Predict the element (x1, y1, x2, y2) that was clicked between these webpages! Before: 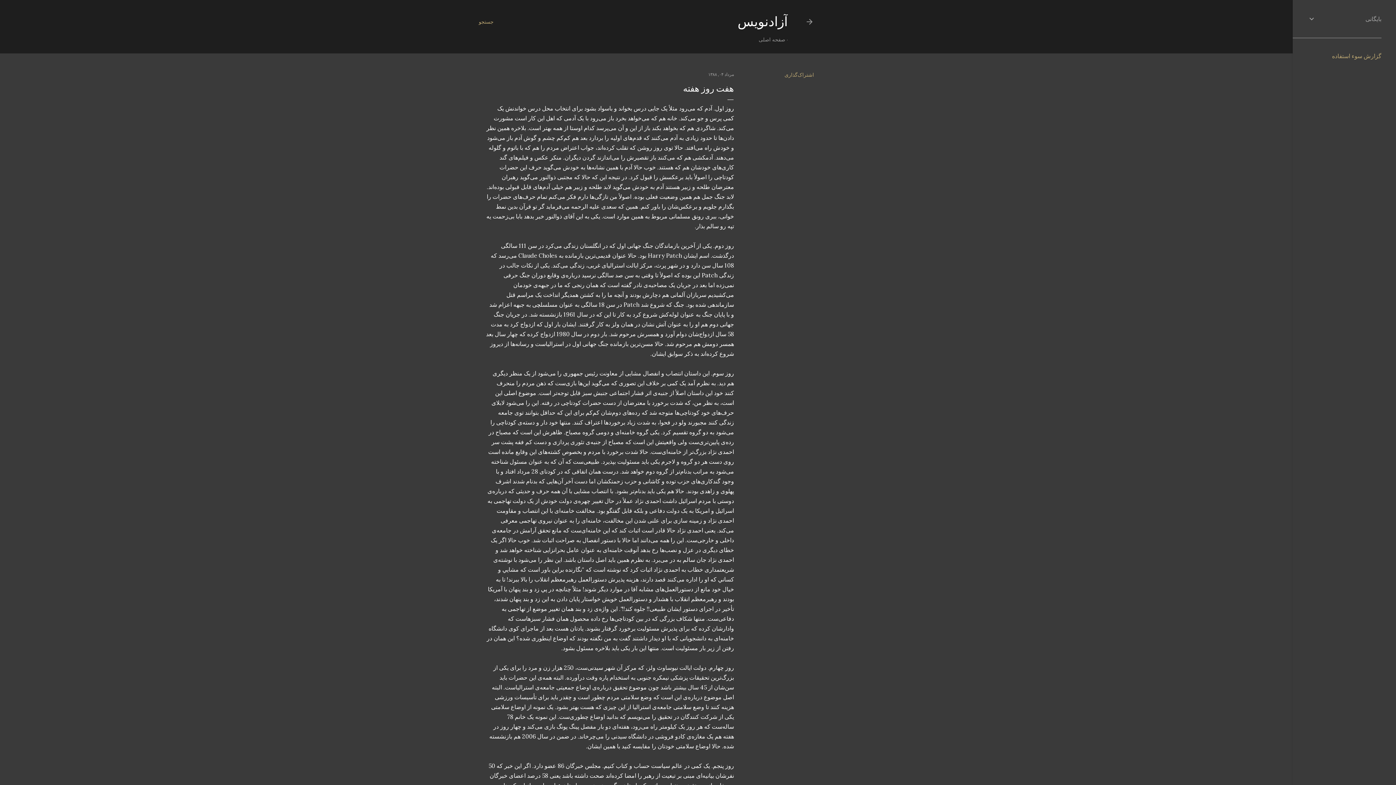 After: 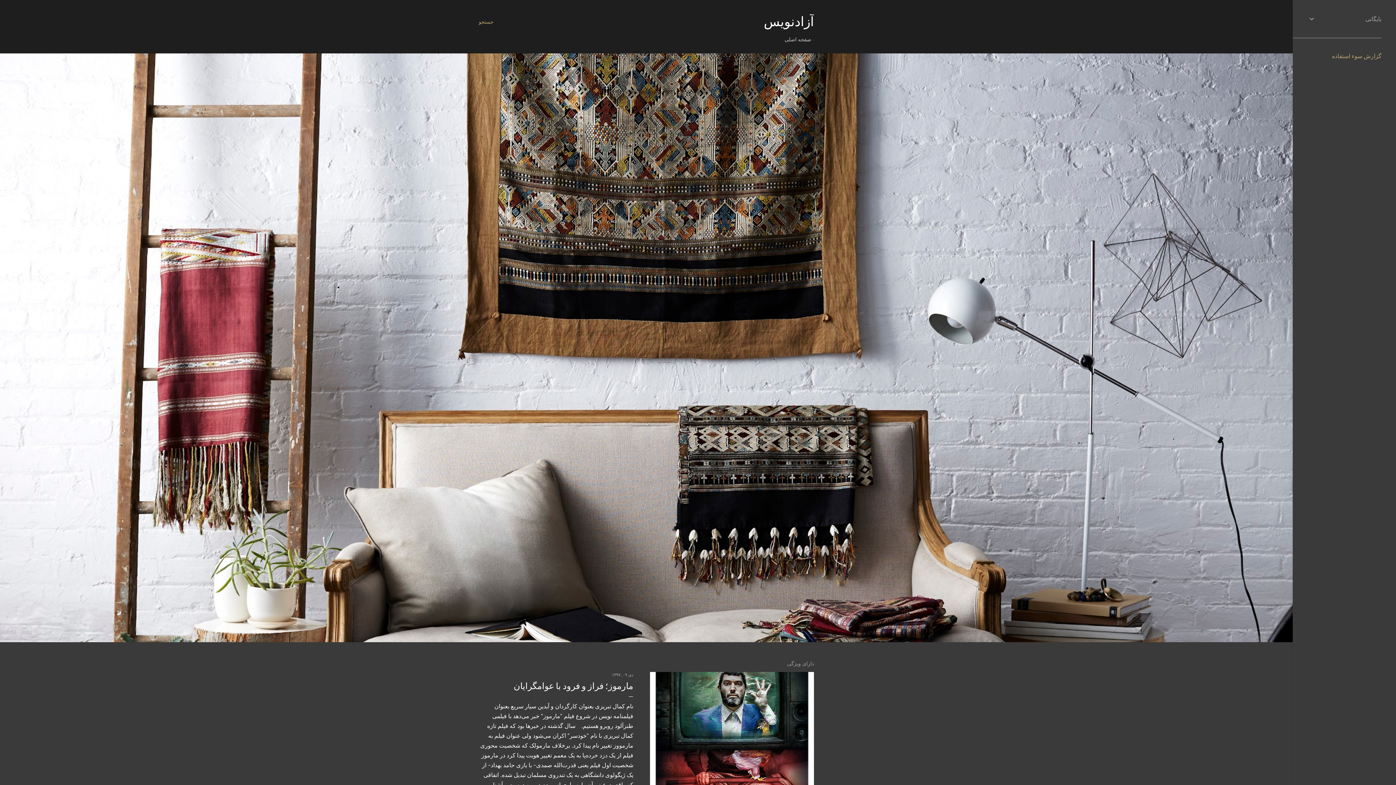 Action: label: صفحه اصلی bbox: (758, 36, 785, 42)